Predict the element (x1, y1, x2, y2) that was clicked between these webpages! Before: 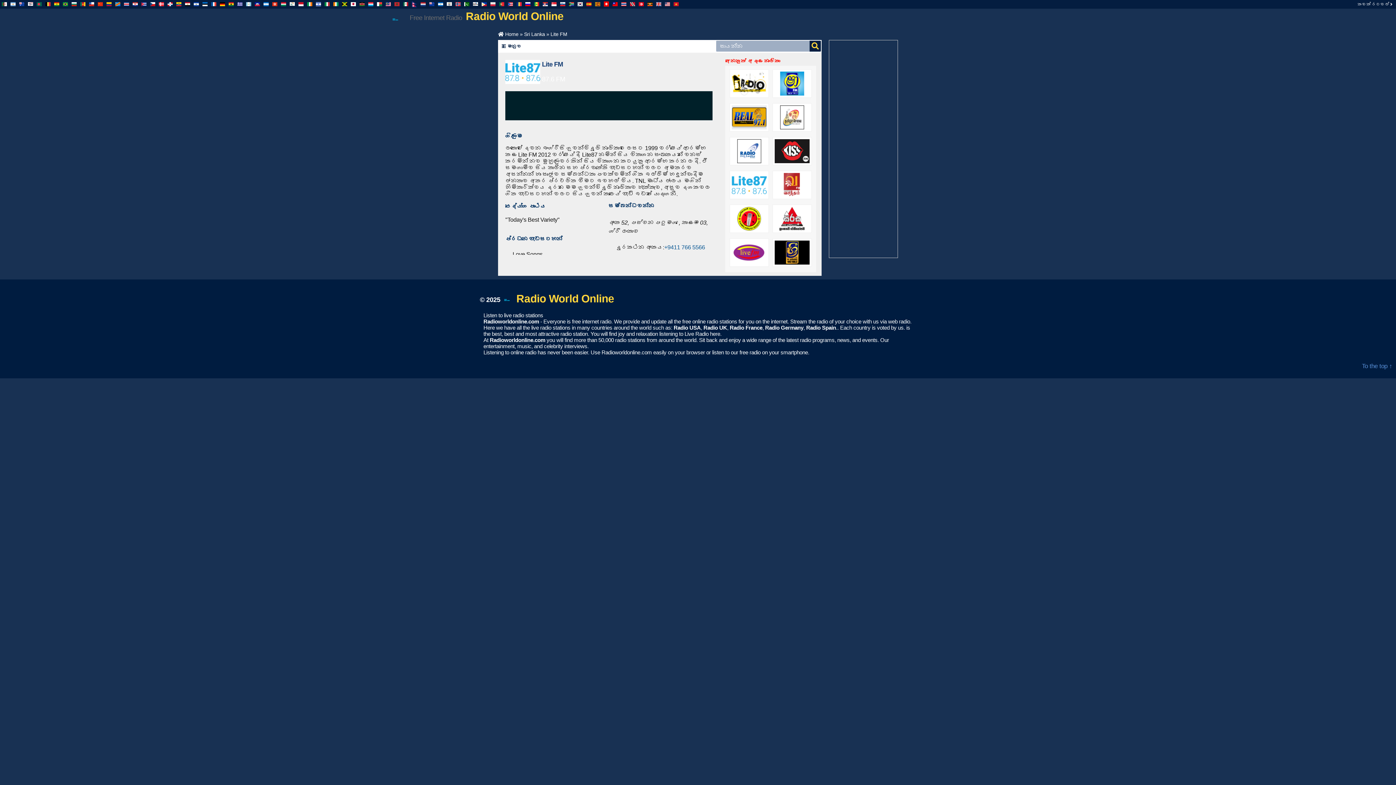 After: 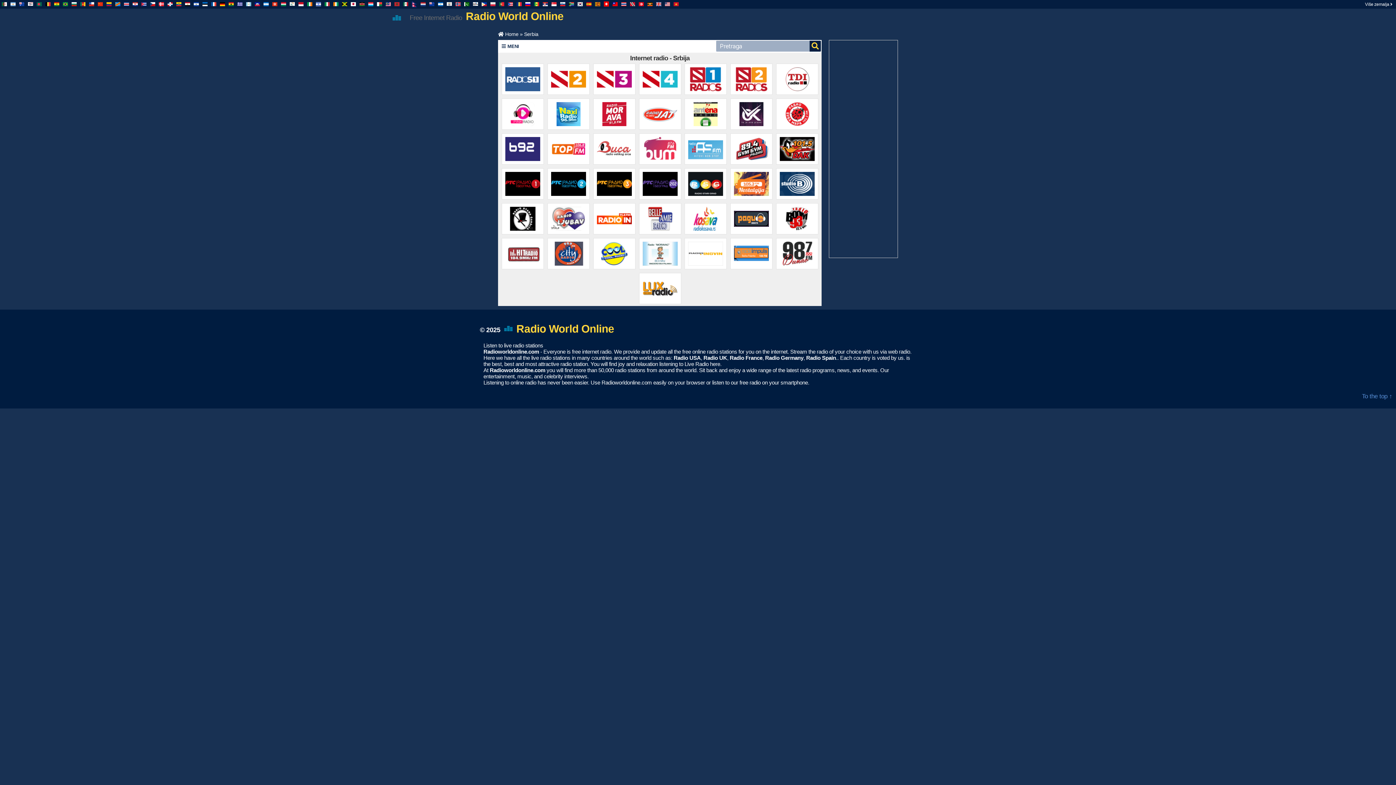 Action: bbox: (542, 2, 548, 6)